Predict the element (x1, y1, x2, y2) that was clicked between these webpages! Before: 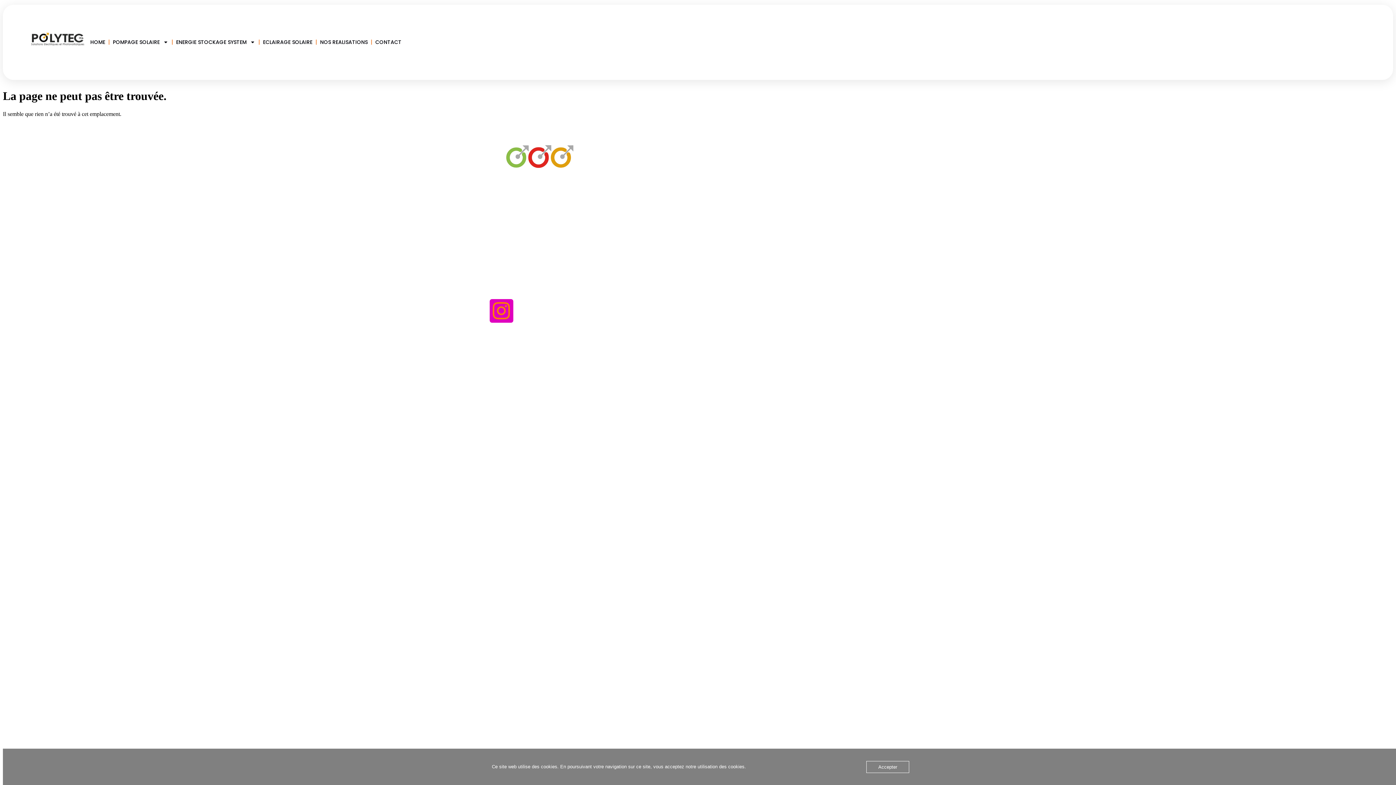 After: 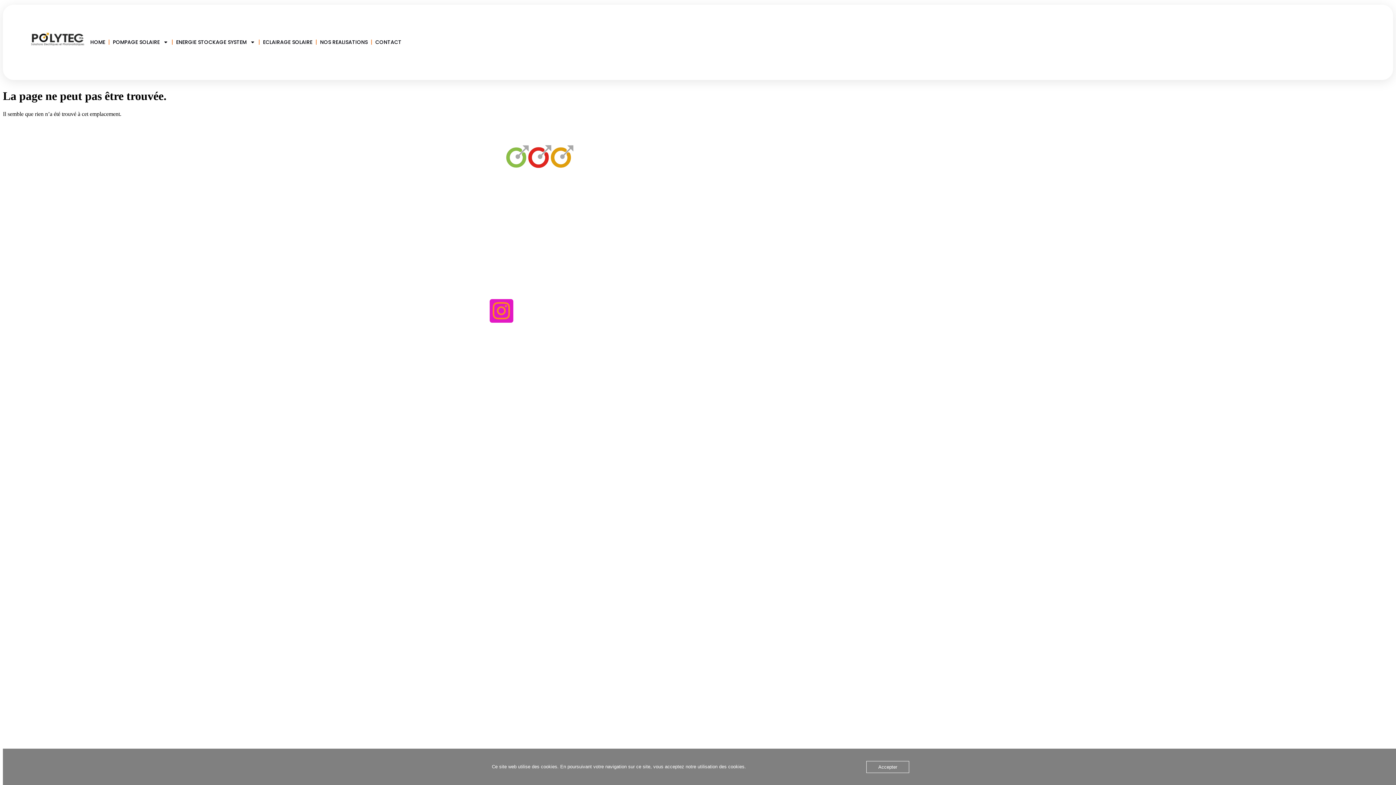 Action: bbox: (489, 299, 513, 322) label: Instagram